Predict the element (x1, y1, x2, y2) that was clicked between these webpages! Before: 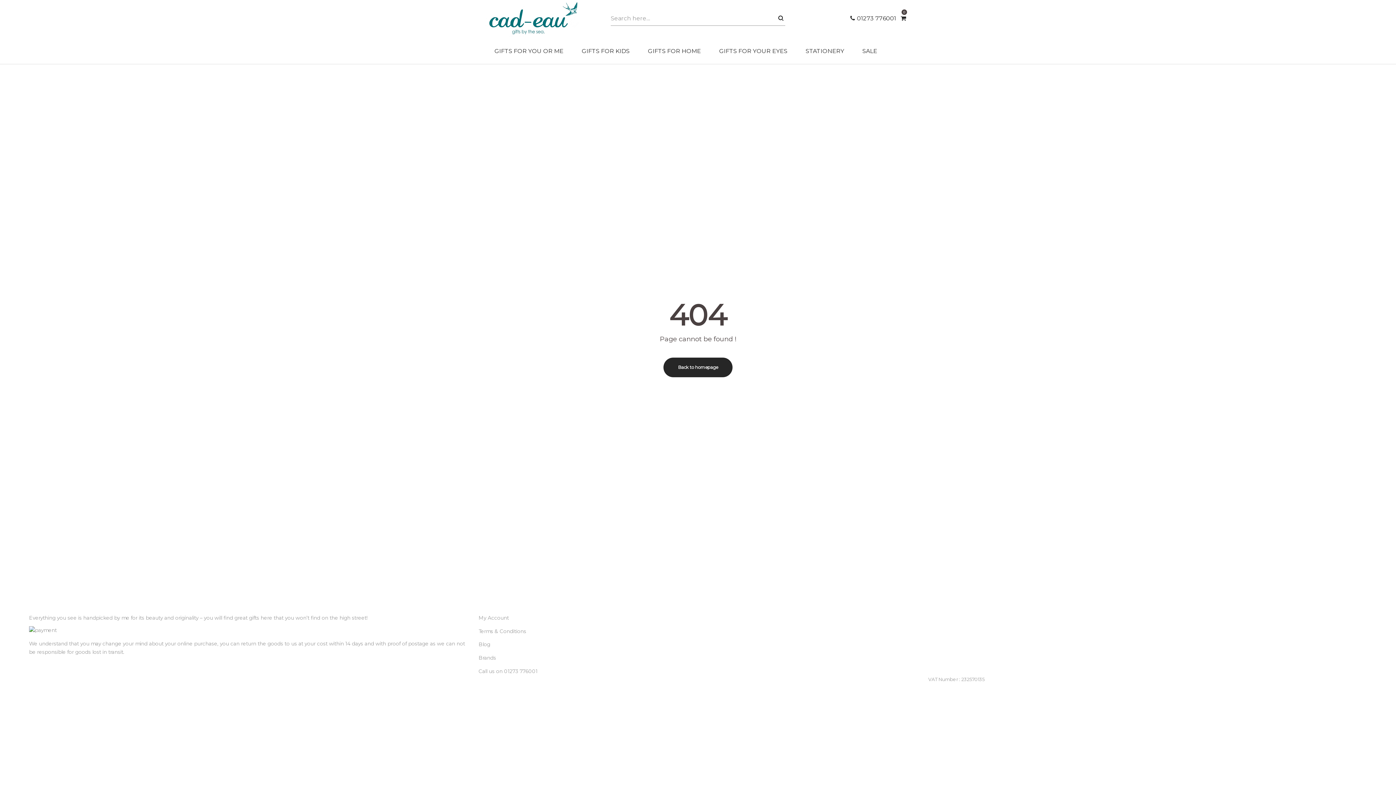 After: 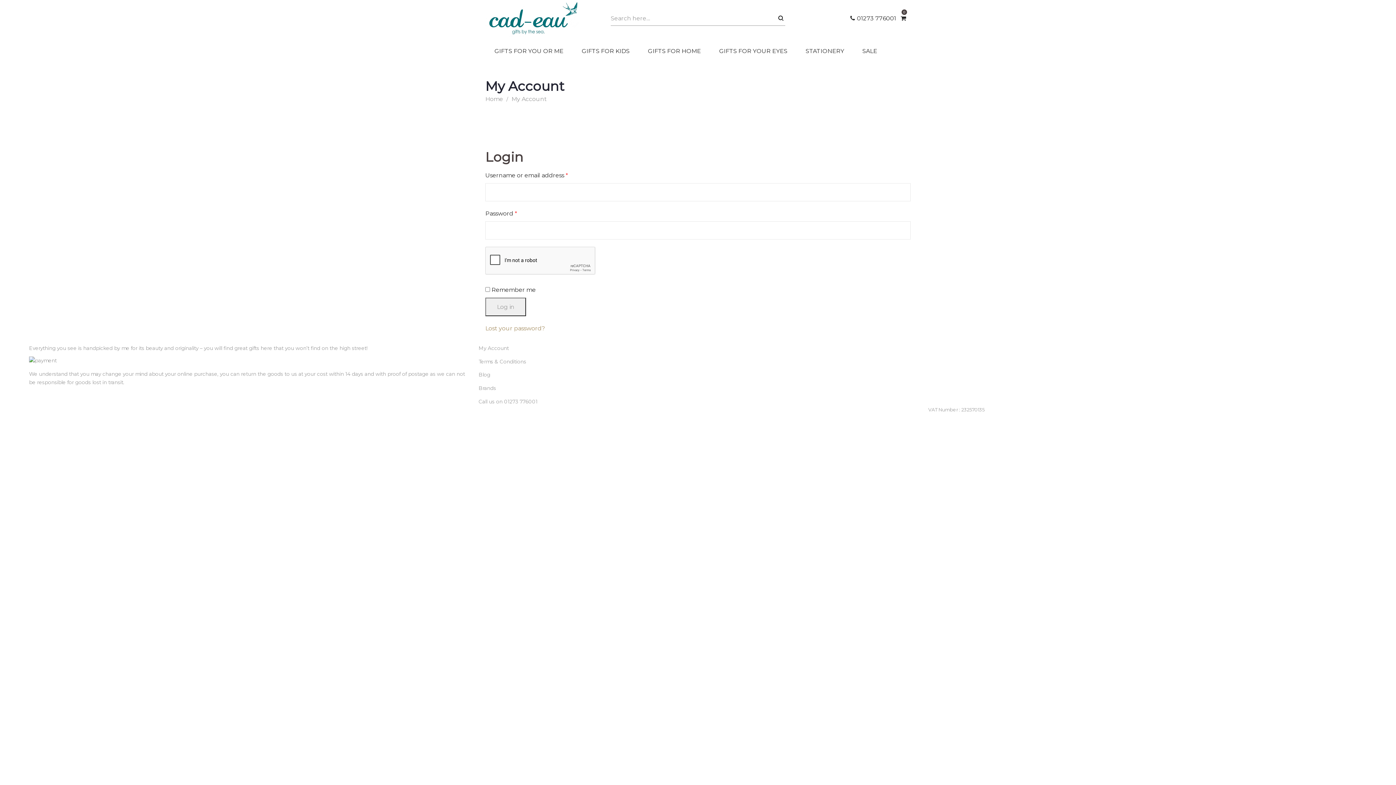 Action: label: My Account bbox: (478, 615, 508, 621)